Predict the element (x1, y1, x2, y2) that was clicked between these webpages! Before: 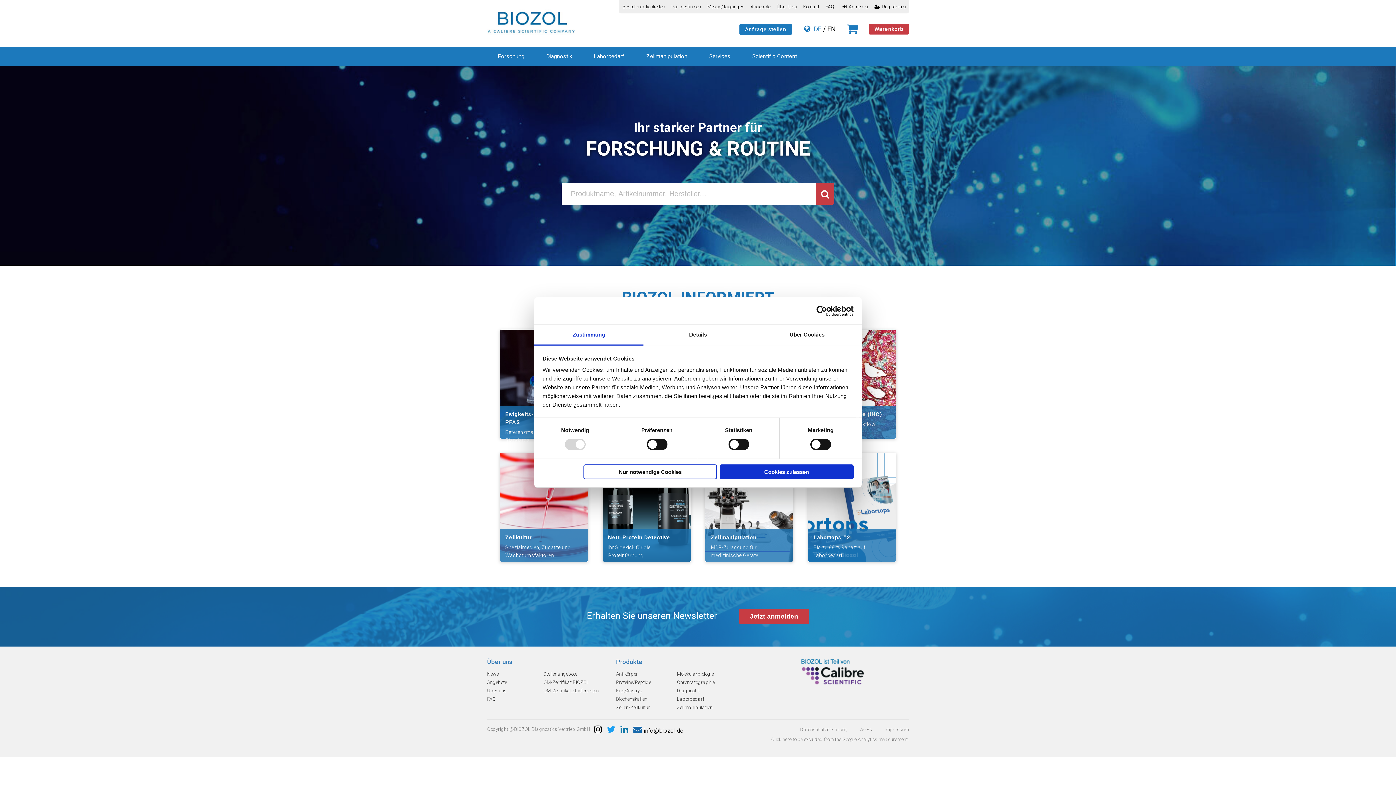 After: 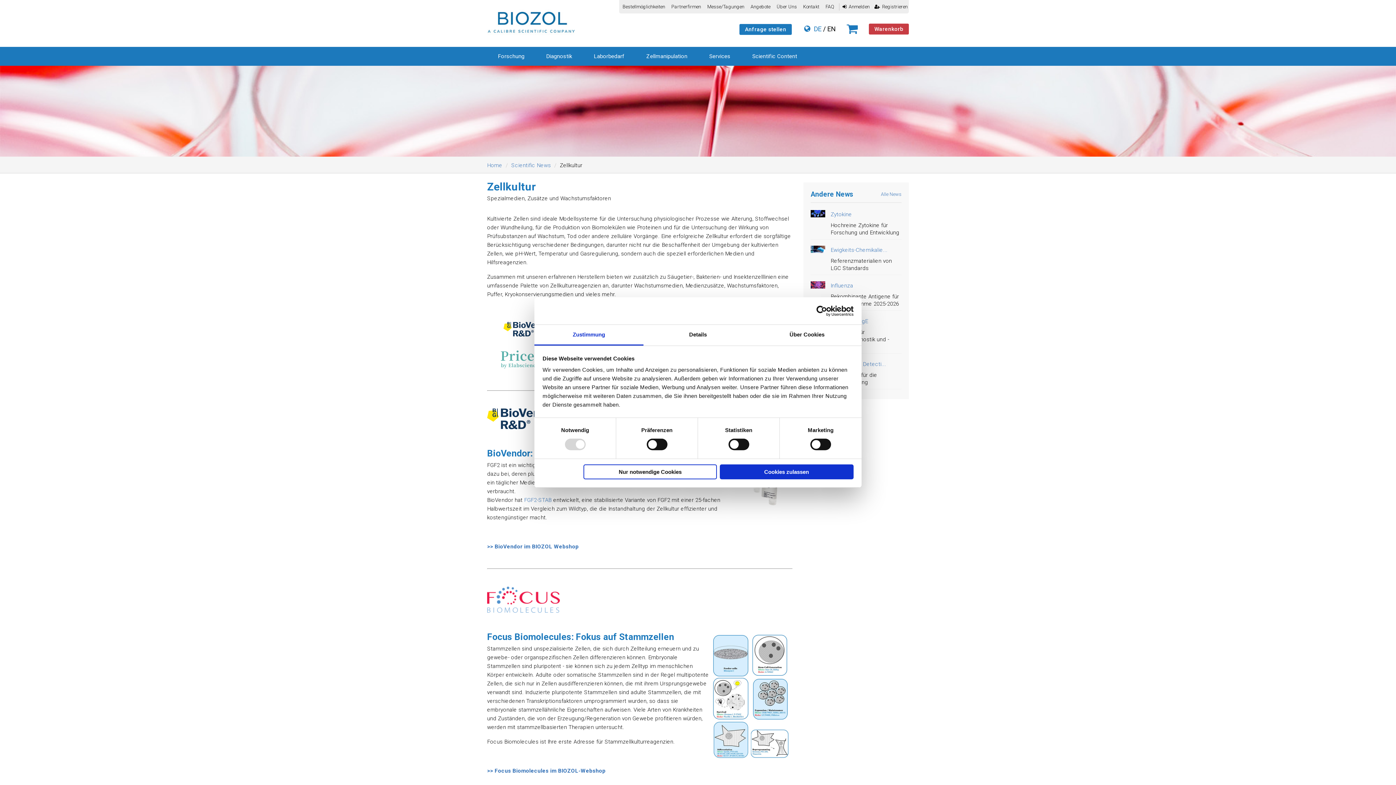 Action: label: Zellkultur

Spezialmedien, Zusätze und Wachstumsfaktoren bbox: (499, 453, 588, 562)